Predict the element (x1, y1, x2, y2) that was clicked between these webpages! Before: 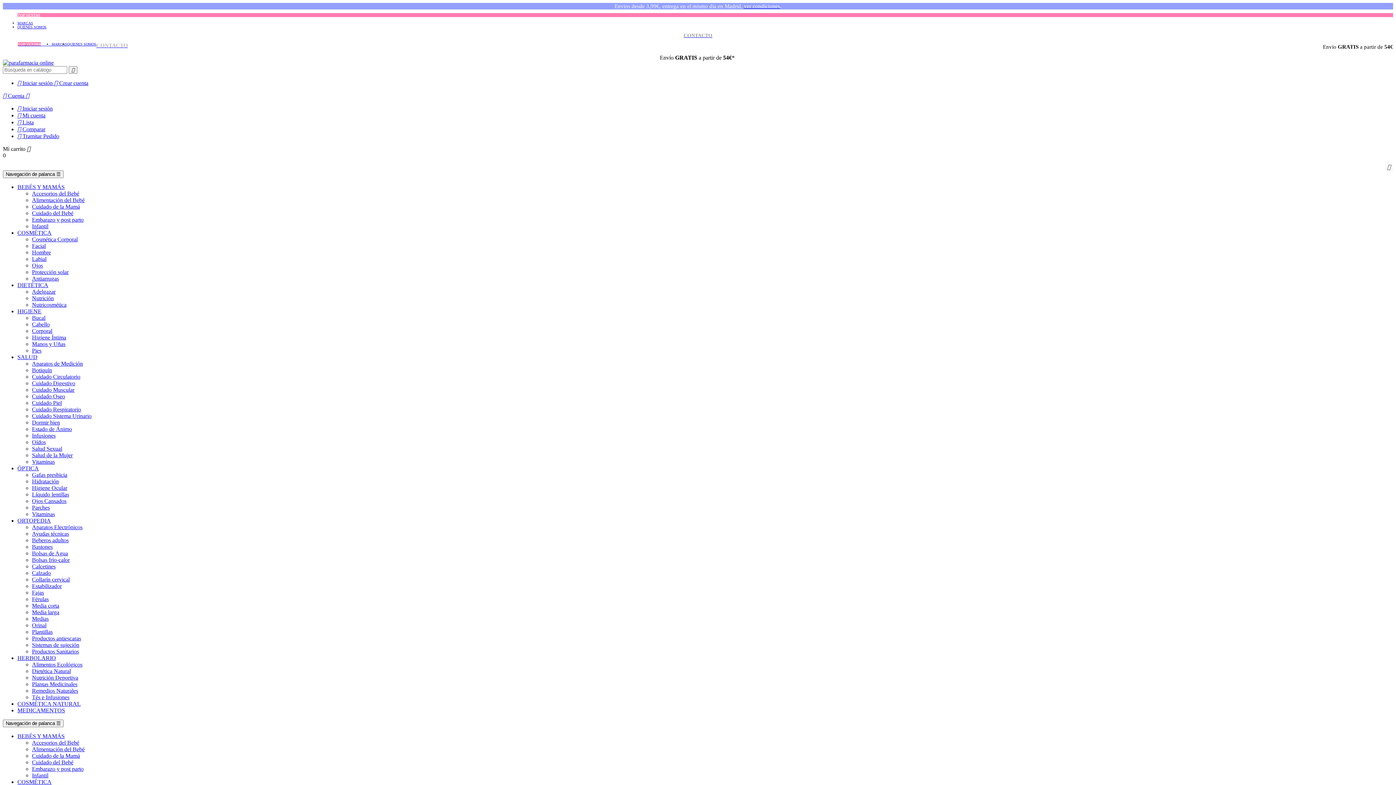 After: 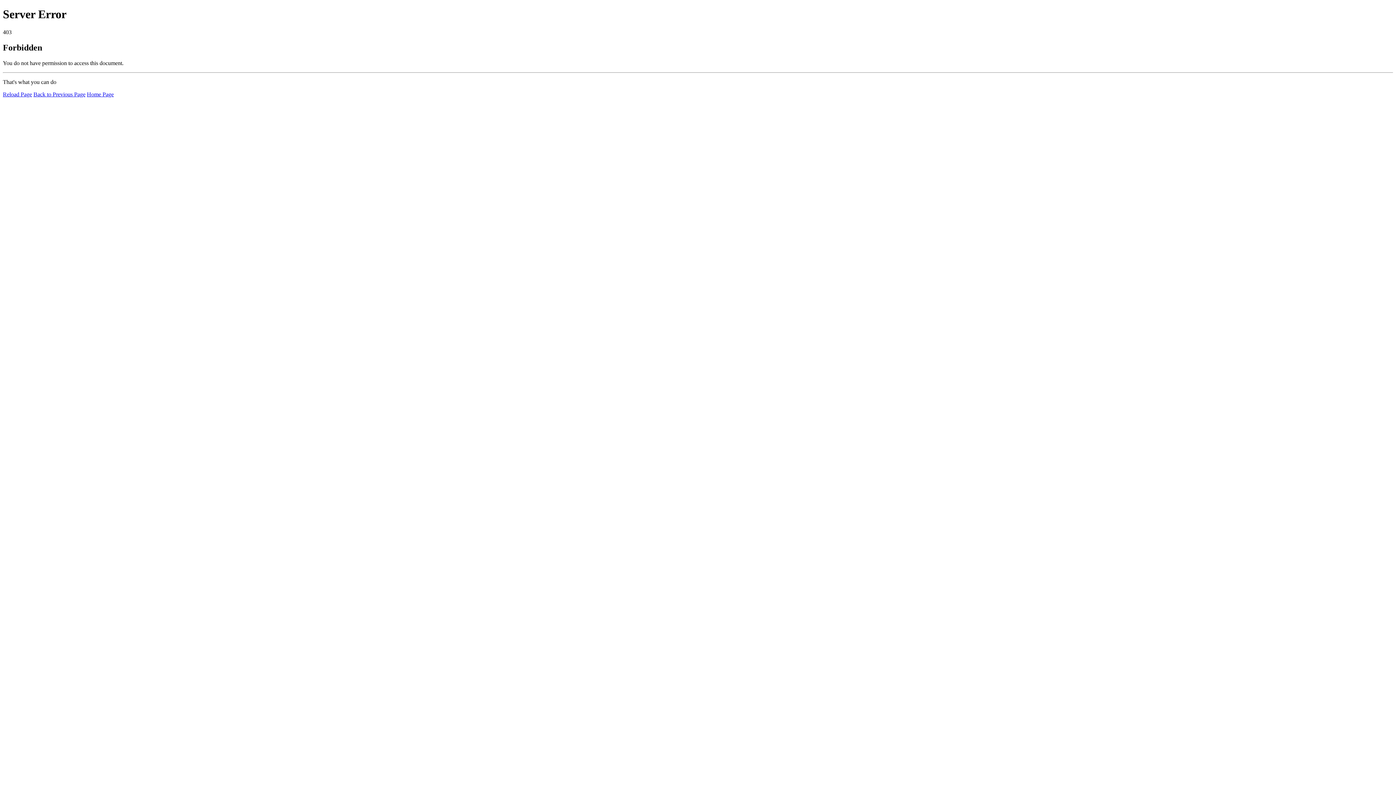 Action: bbox: (32, 524, 82, 530) label: Aparatos Electrónicos